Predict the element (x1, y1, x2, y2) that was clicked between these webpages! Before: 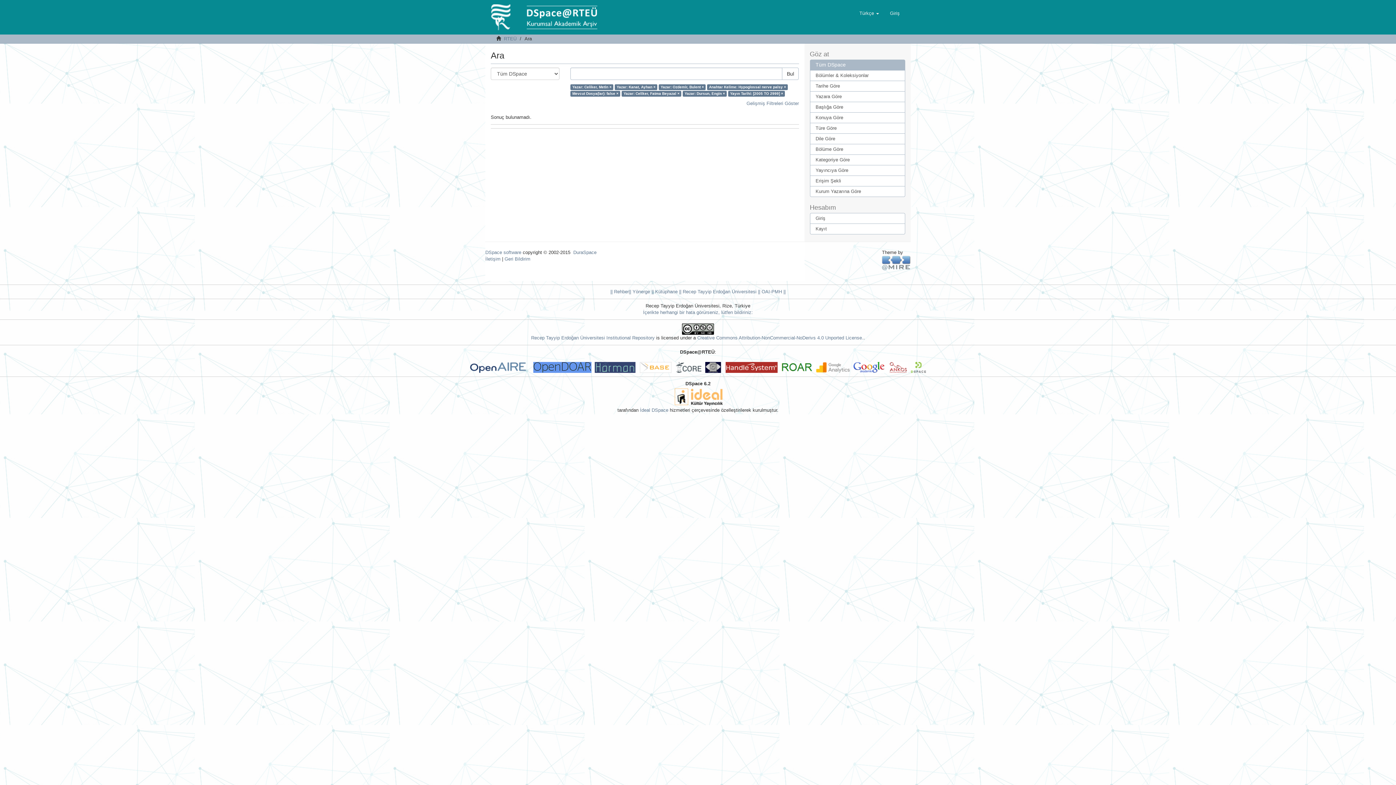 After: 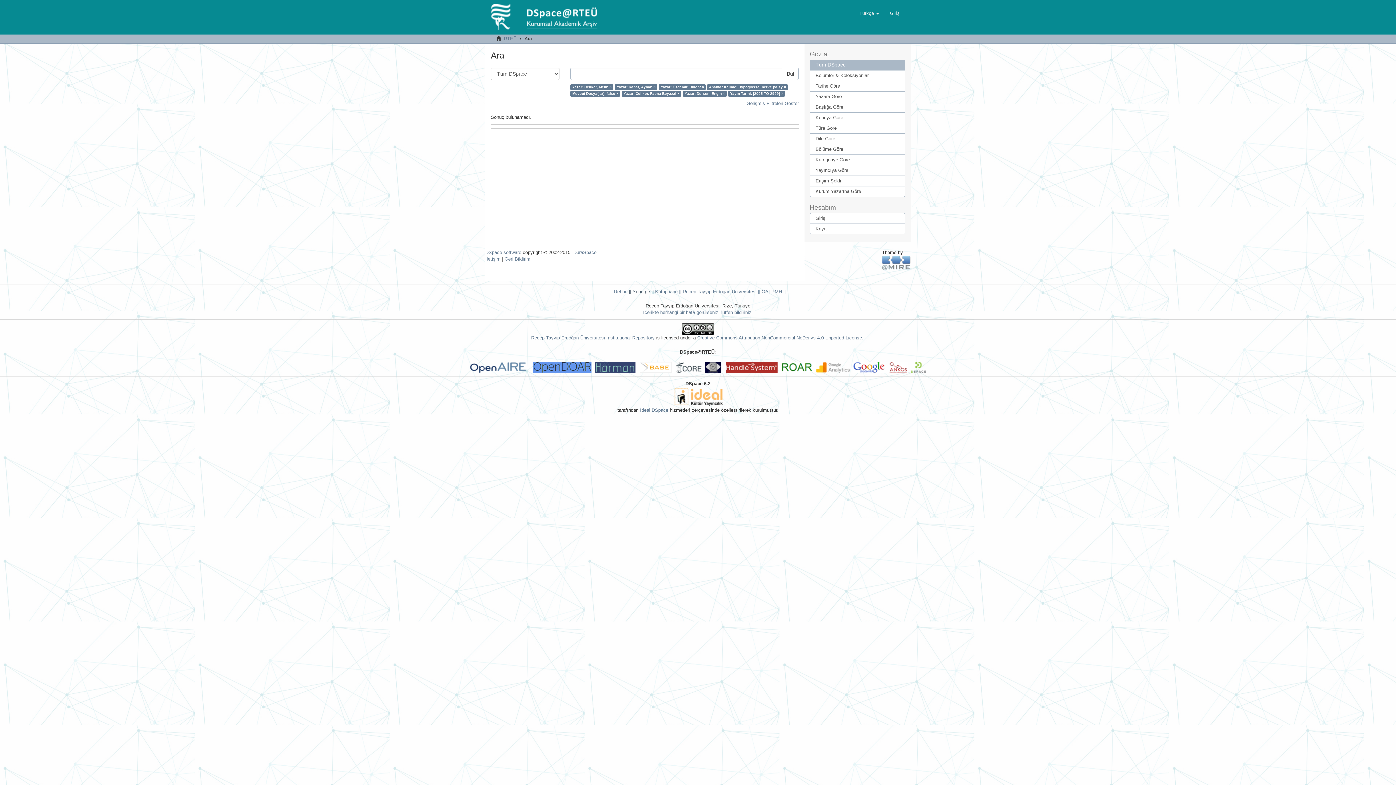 Action: label: || Yönerge bbox: (629, 289, 650, 294)